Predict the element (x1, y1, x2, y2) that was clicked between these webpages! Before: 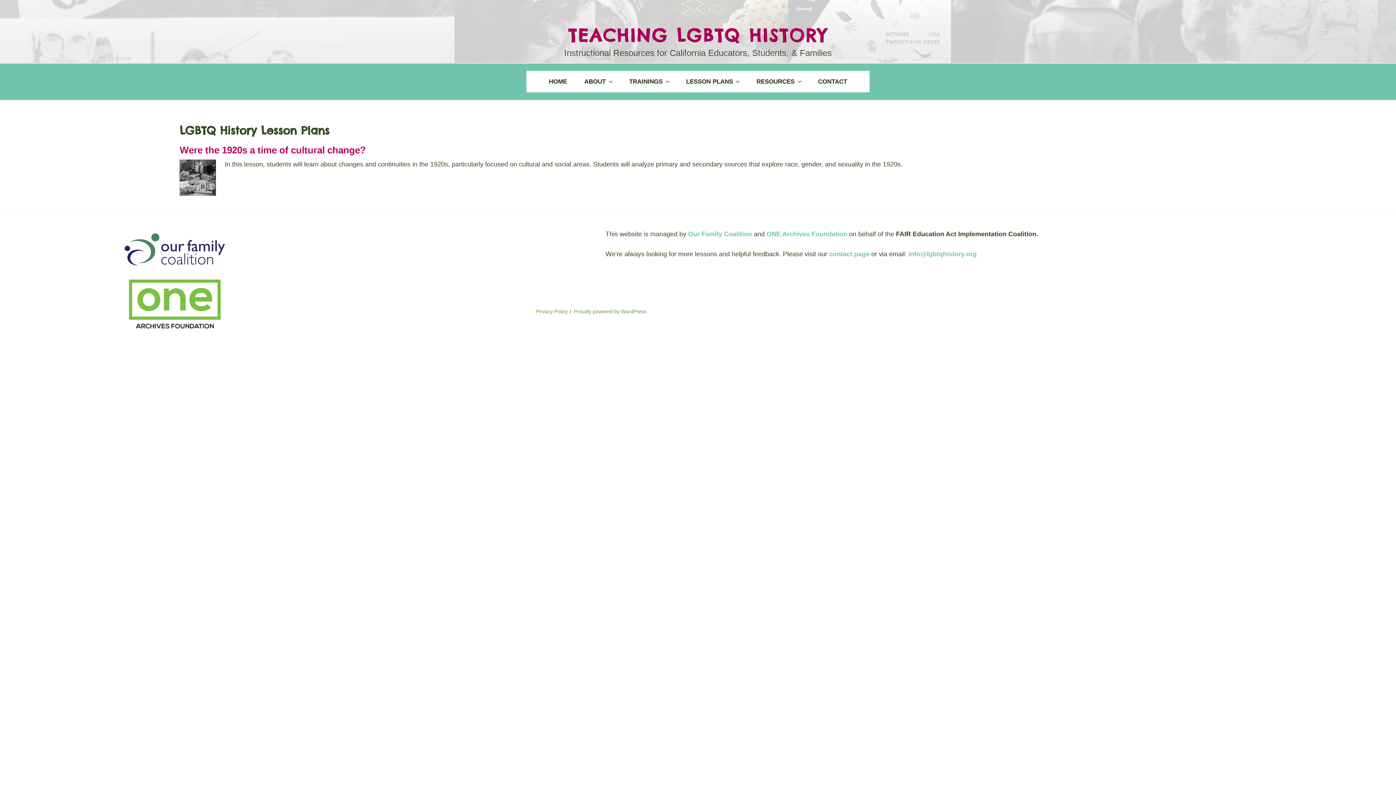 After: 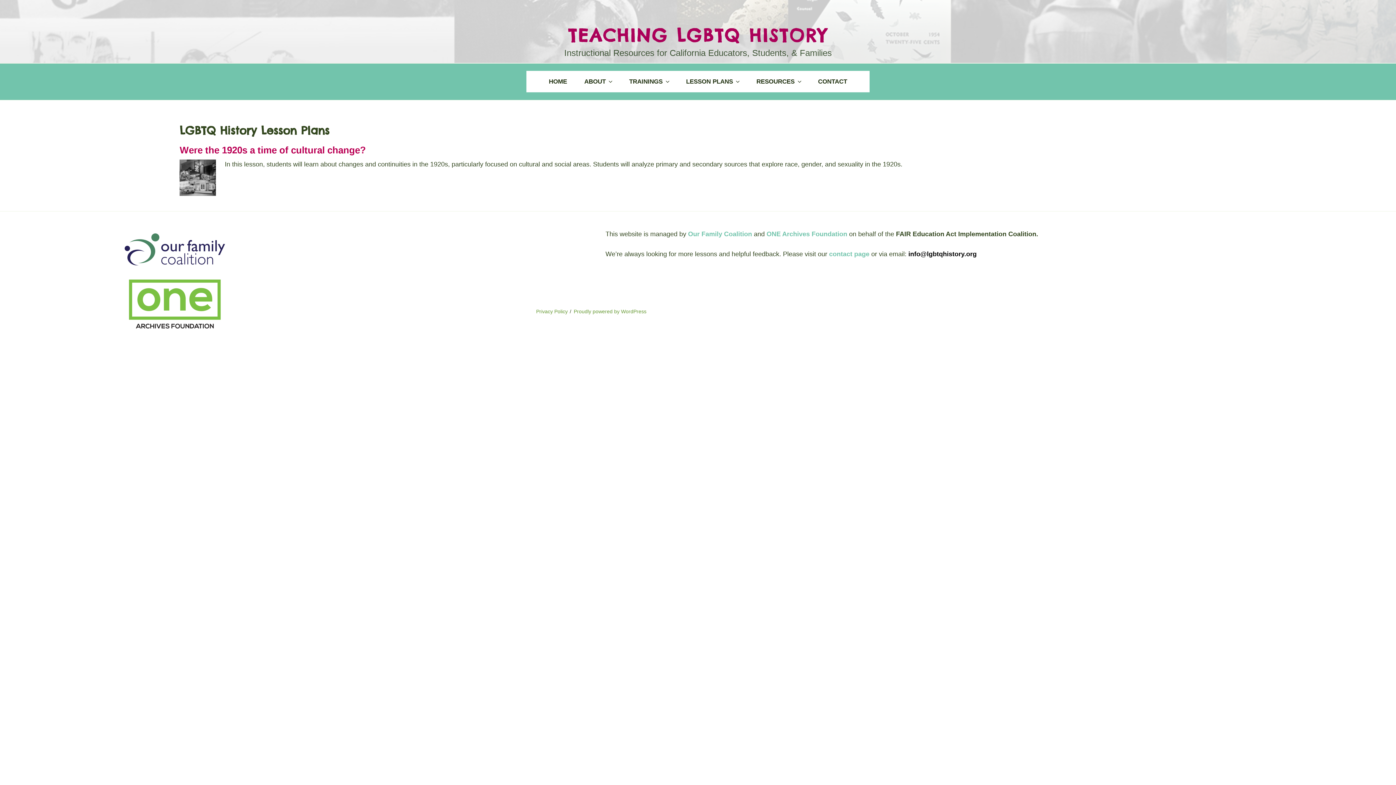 Action: label: info@lgbtqhistory.org bbox: (908, 250, 976, 257)